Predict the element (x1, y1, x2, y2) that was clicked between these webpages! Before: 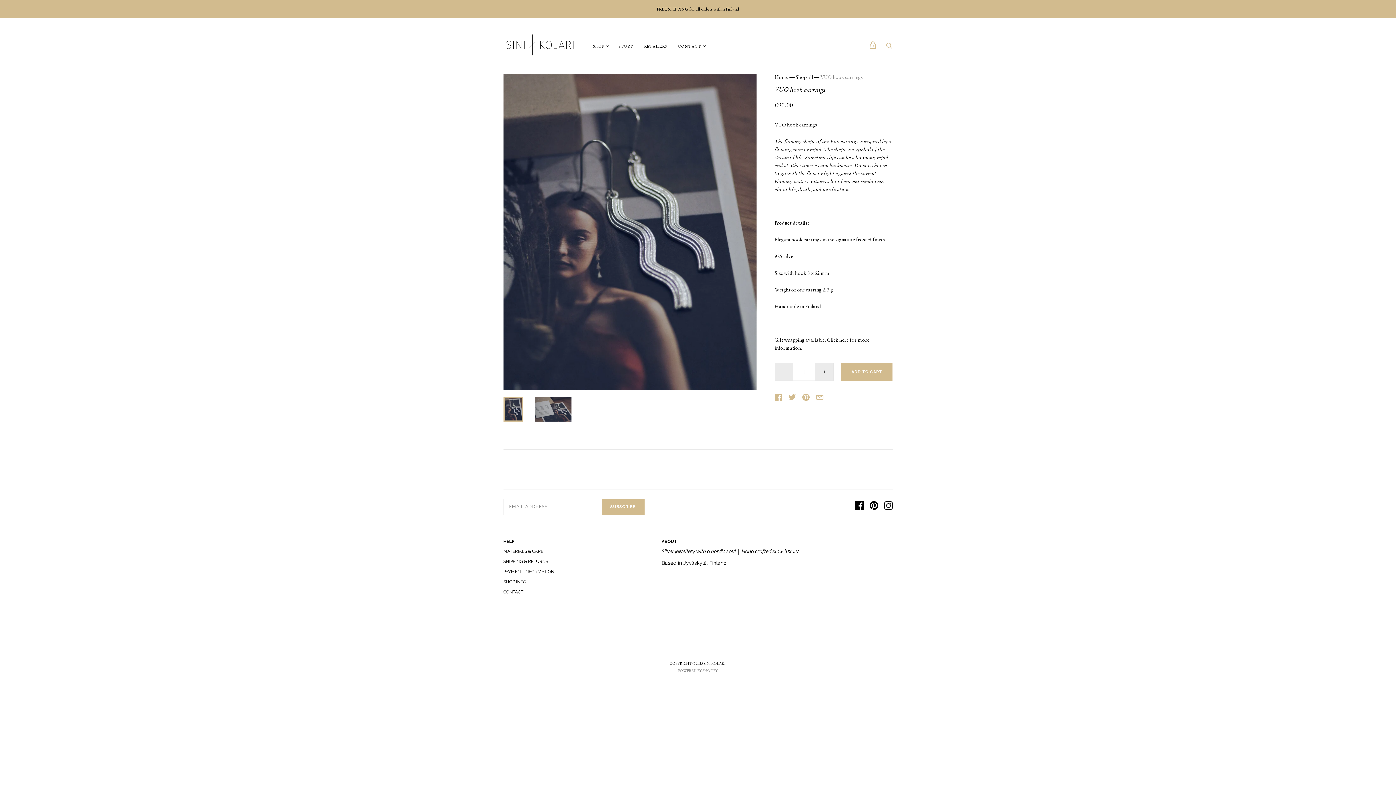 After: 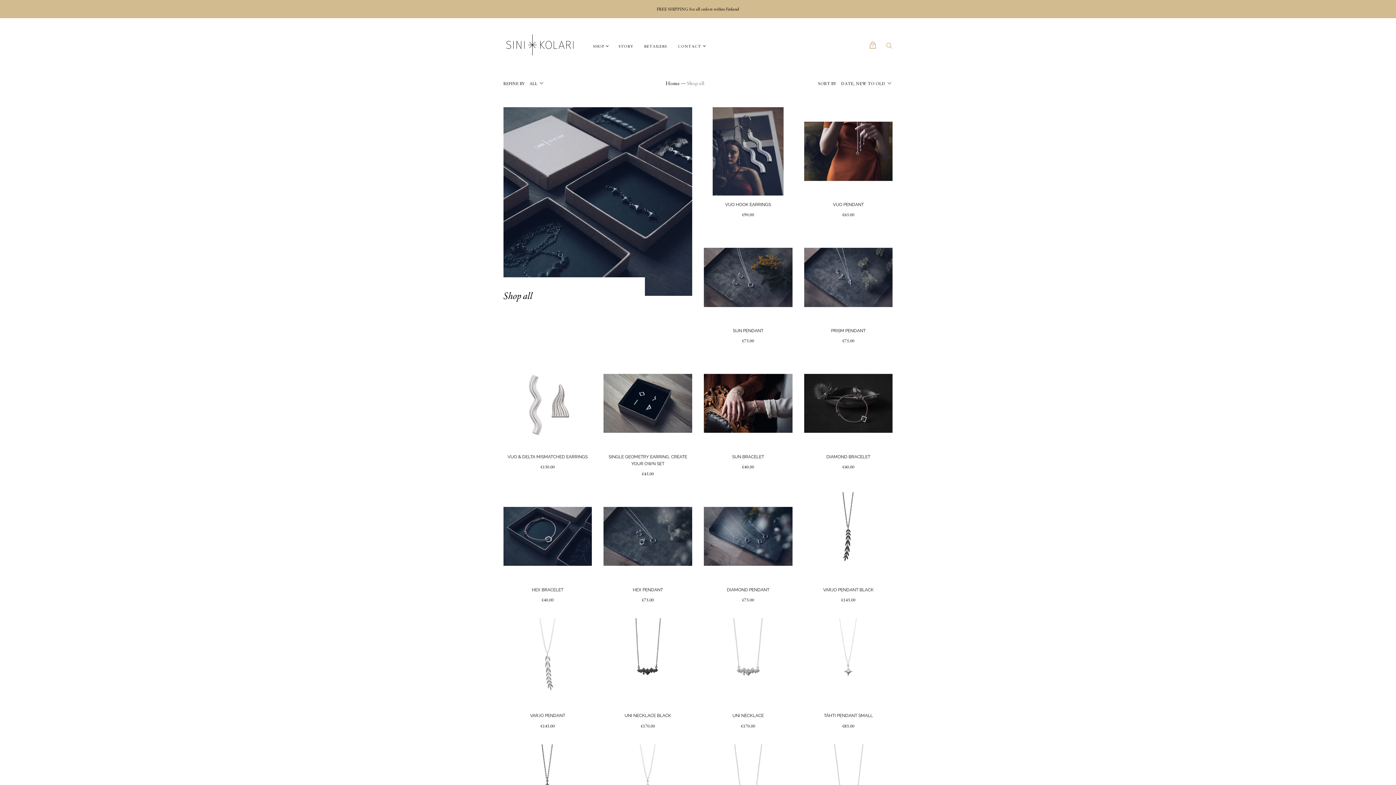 Action: label: Shop all bbox: (795, 73, 813, 79)